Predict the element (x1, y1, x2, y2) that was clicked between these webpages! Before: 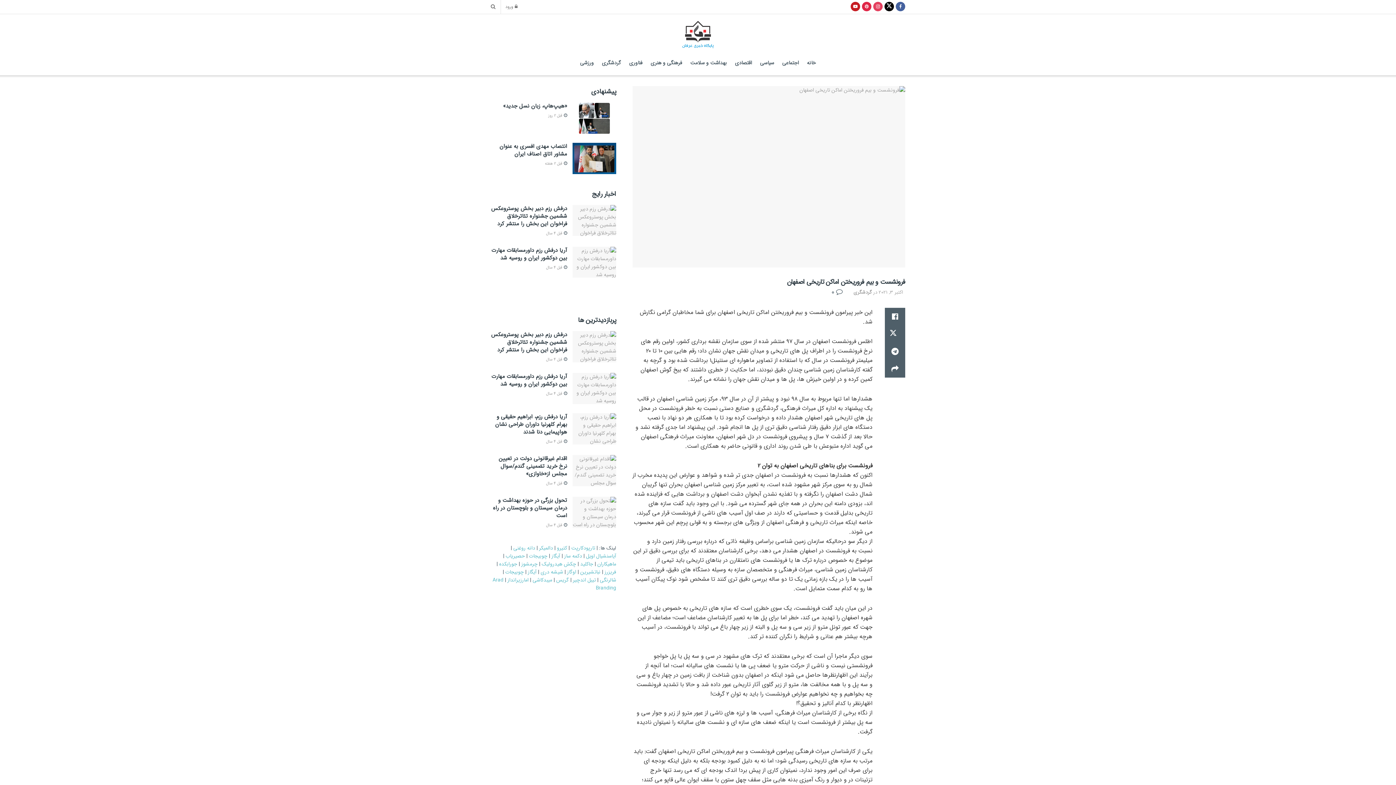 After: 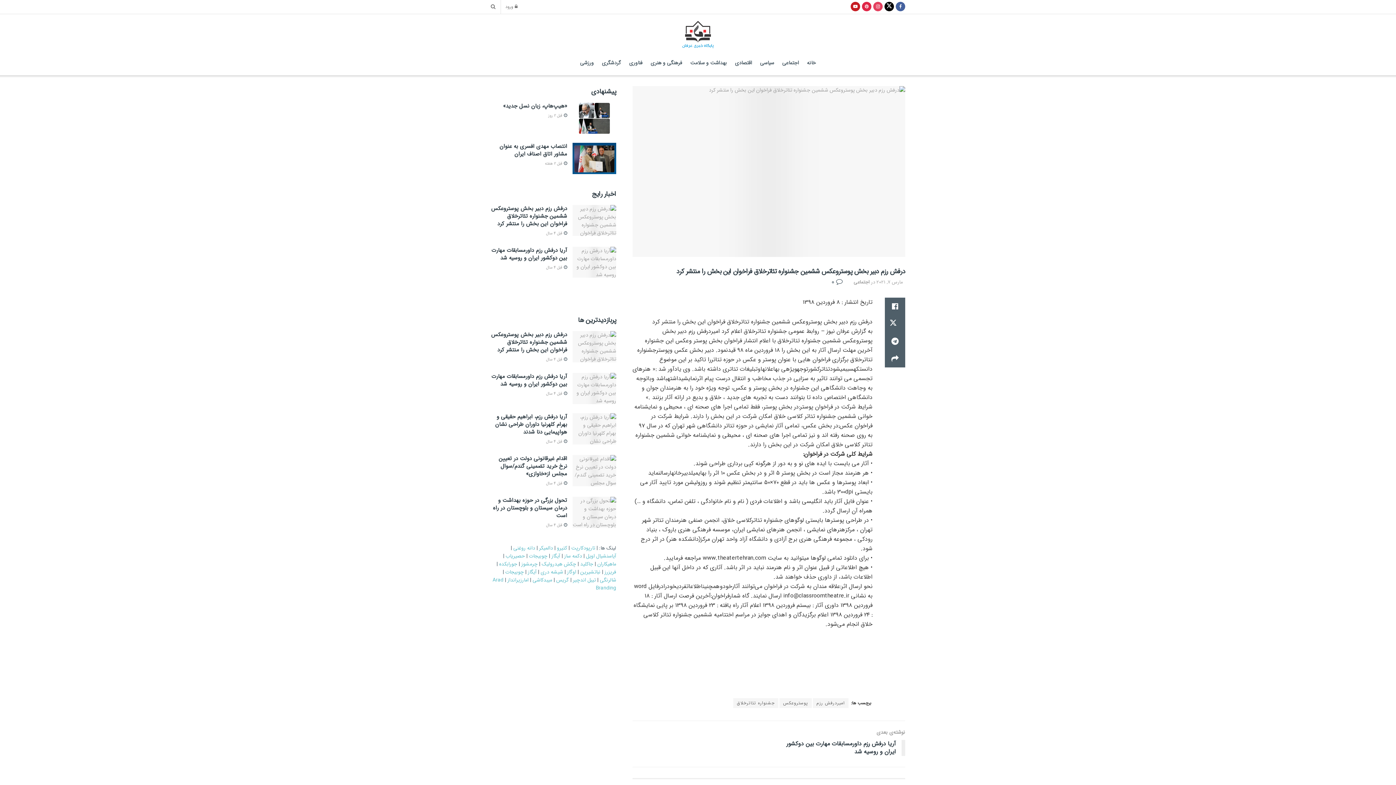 Action: bbox: (546, 356, 567, 363) label:  قبل 4 سال